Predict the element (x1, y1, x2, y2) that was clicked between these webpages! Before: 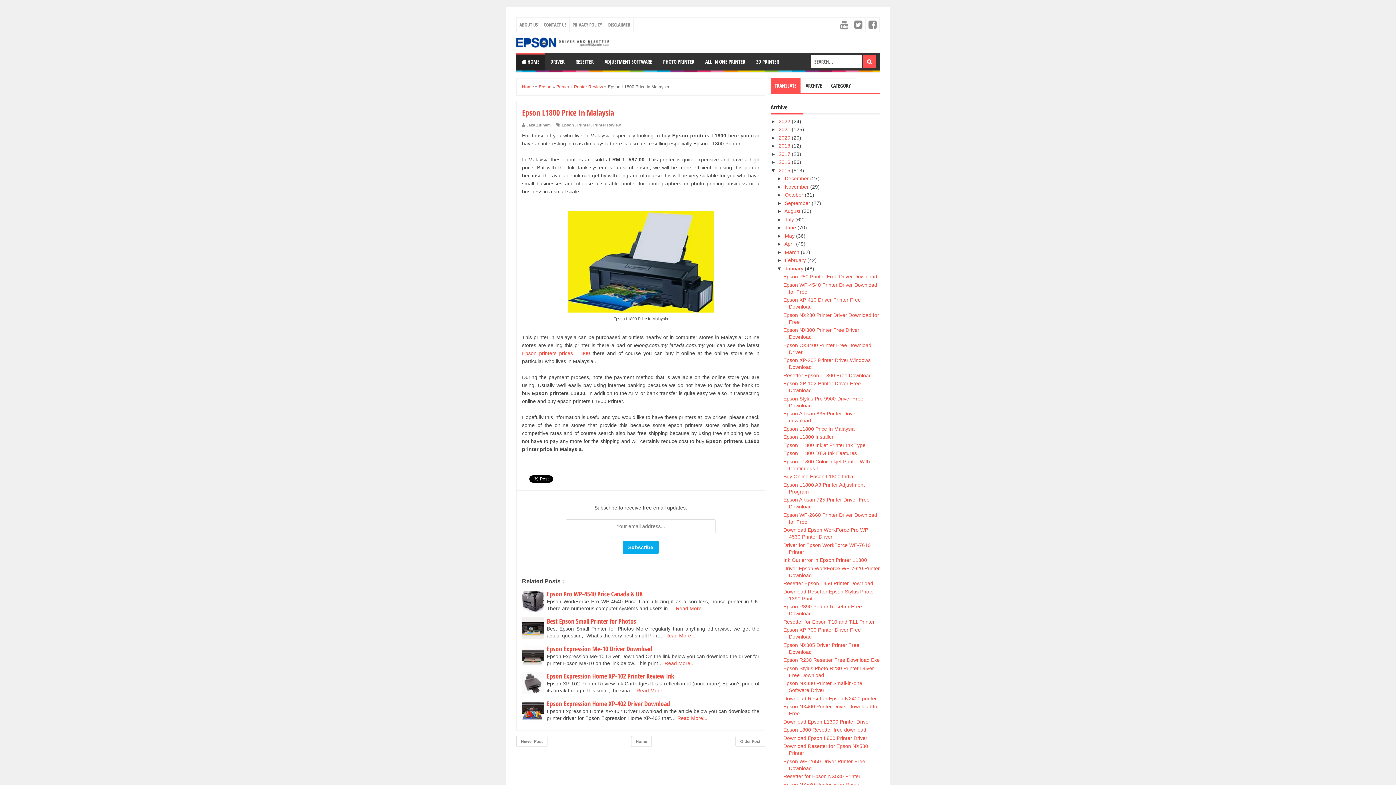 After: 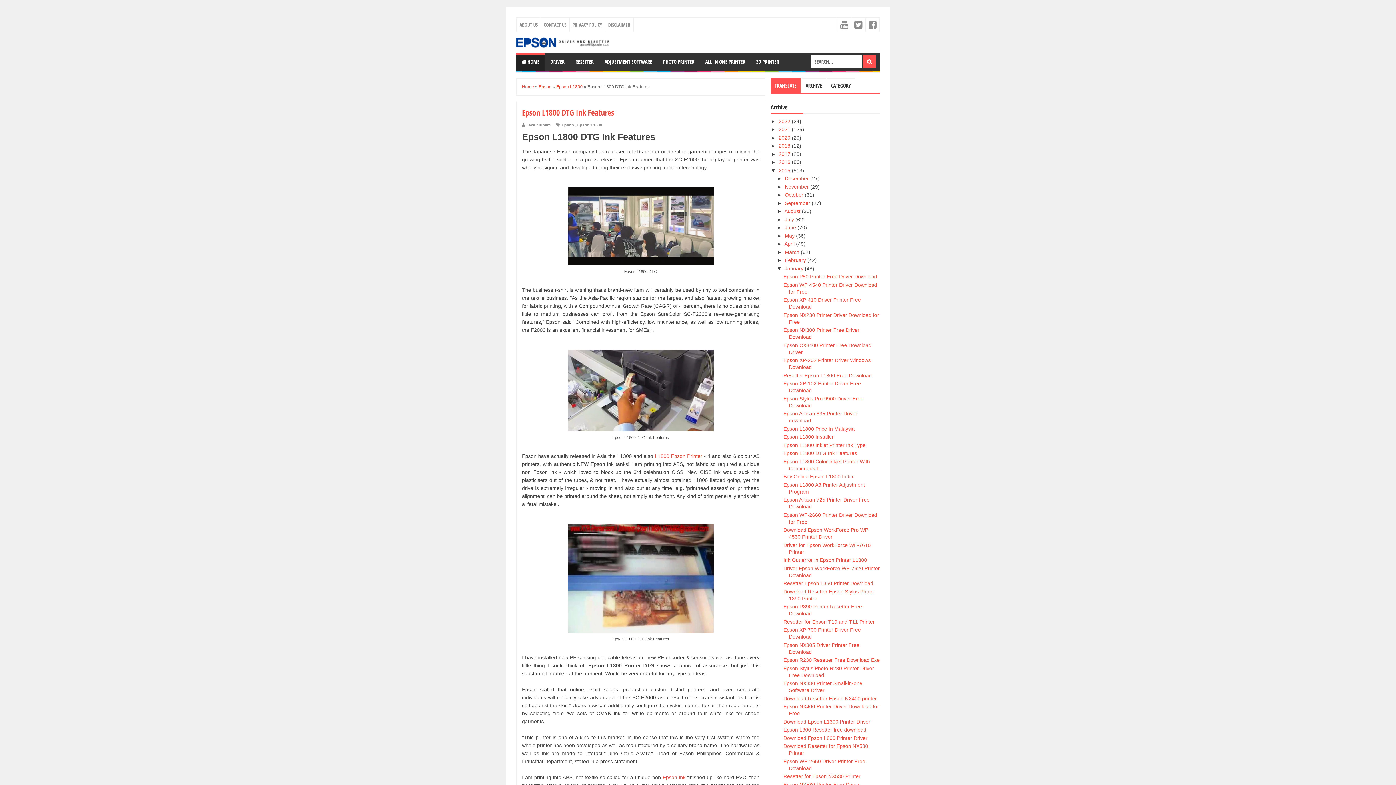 Action: bbox: (783, 450, 857, 456) label: Epson L1800 DTG Ink Features